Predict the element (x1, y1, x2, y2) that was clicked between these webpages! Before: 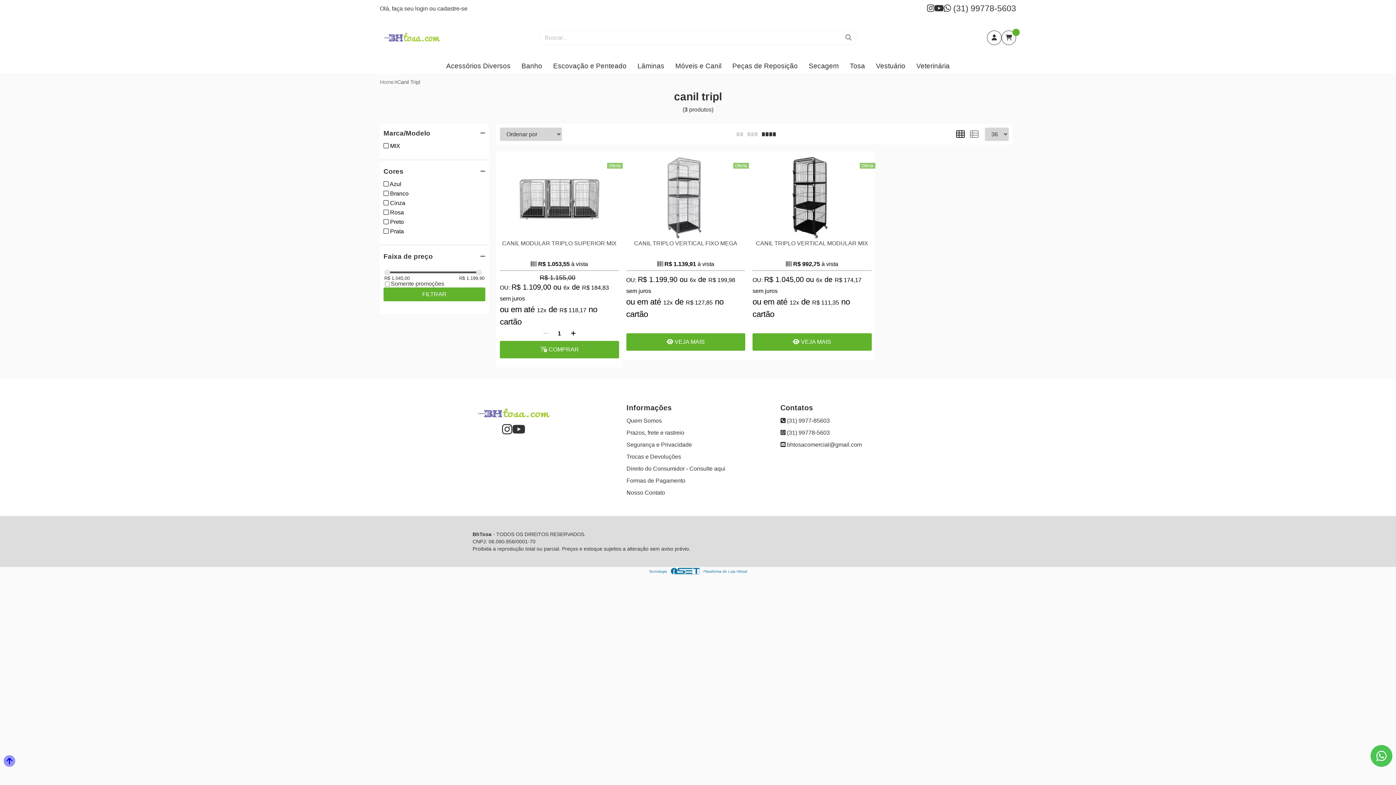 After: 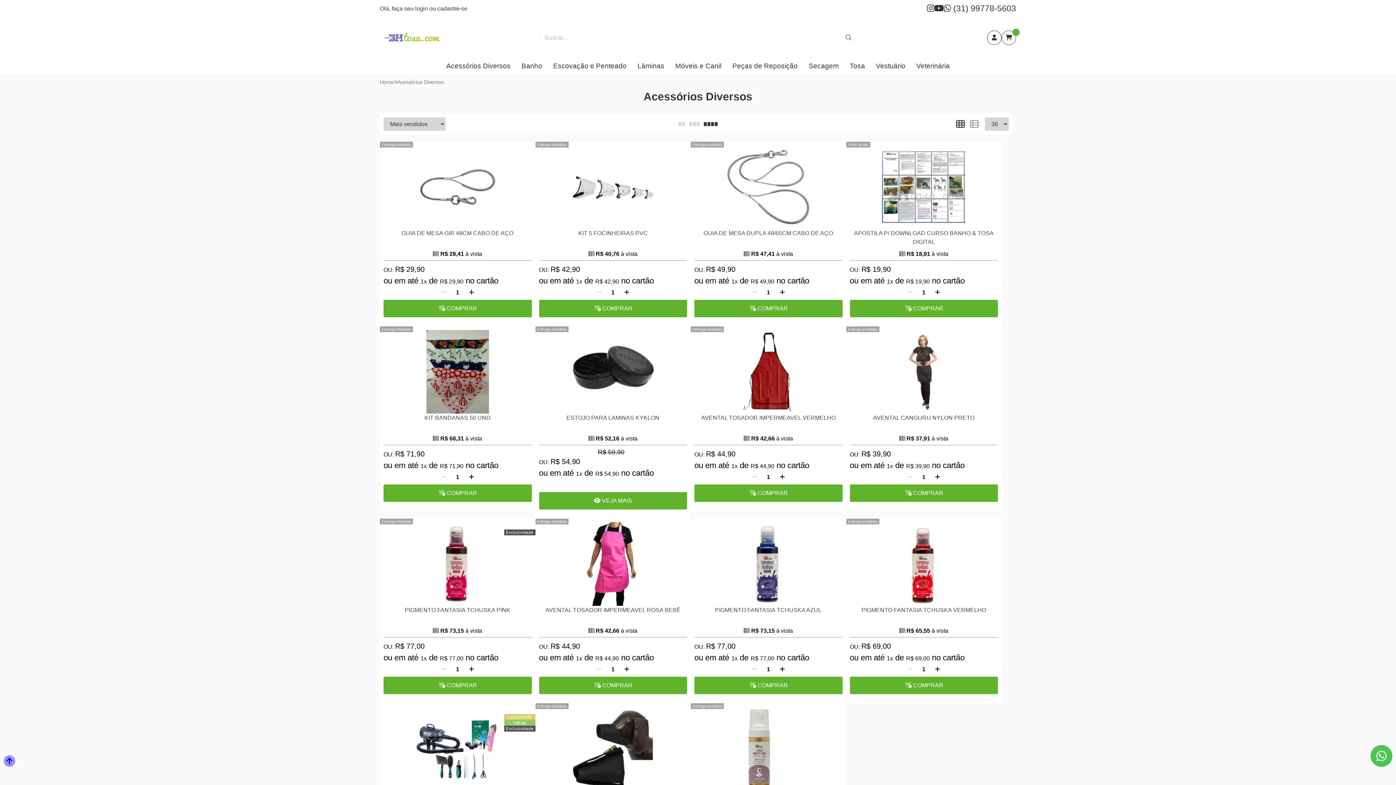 Action: bbox: (440, 58, 516, 73) label: Acessórios Diversos